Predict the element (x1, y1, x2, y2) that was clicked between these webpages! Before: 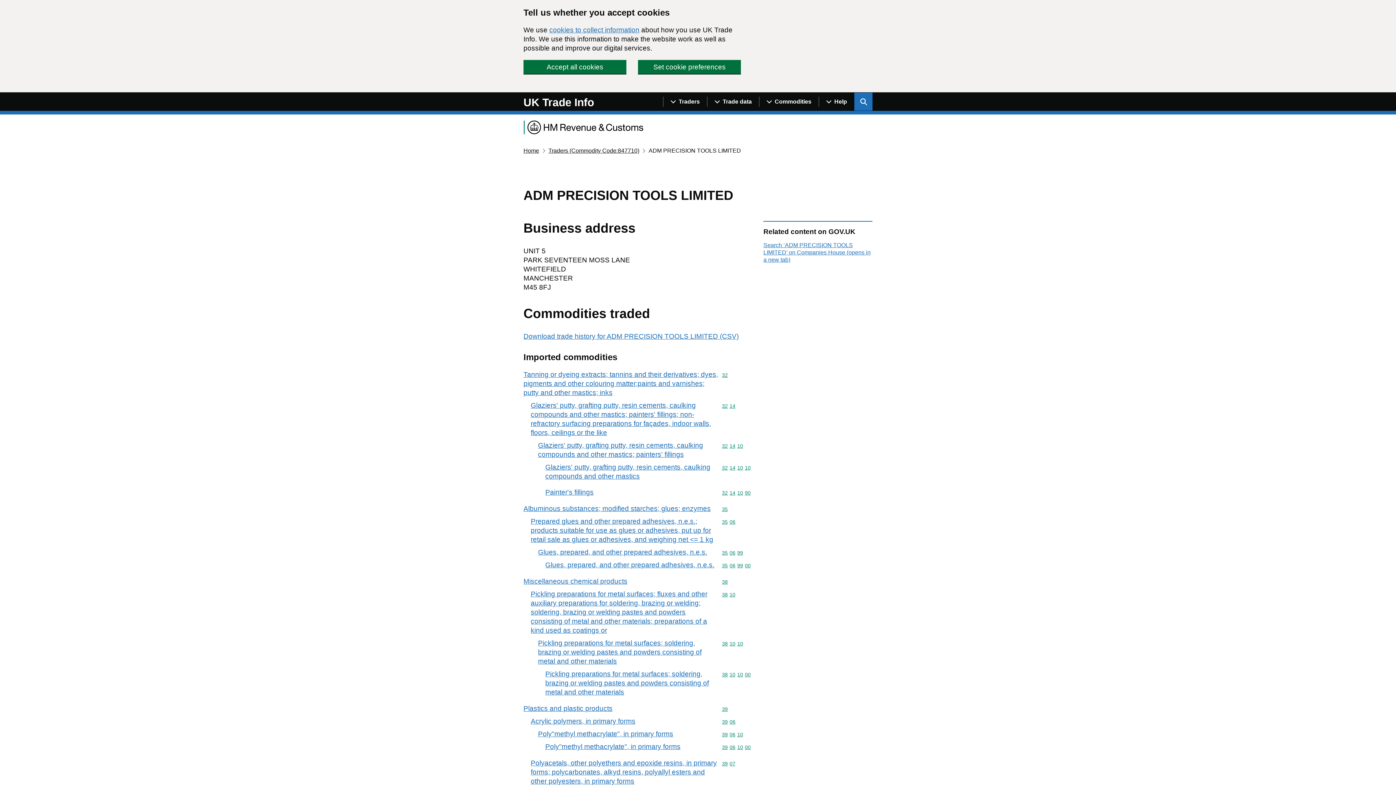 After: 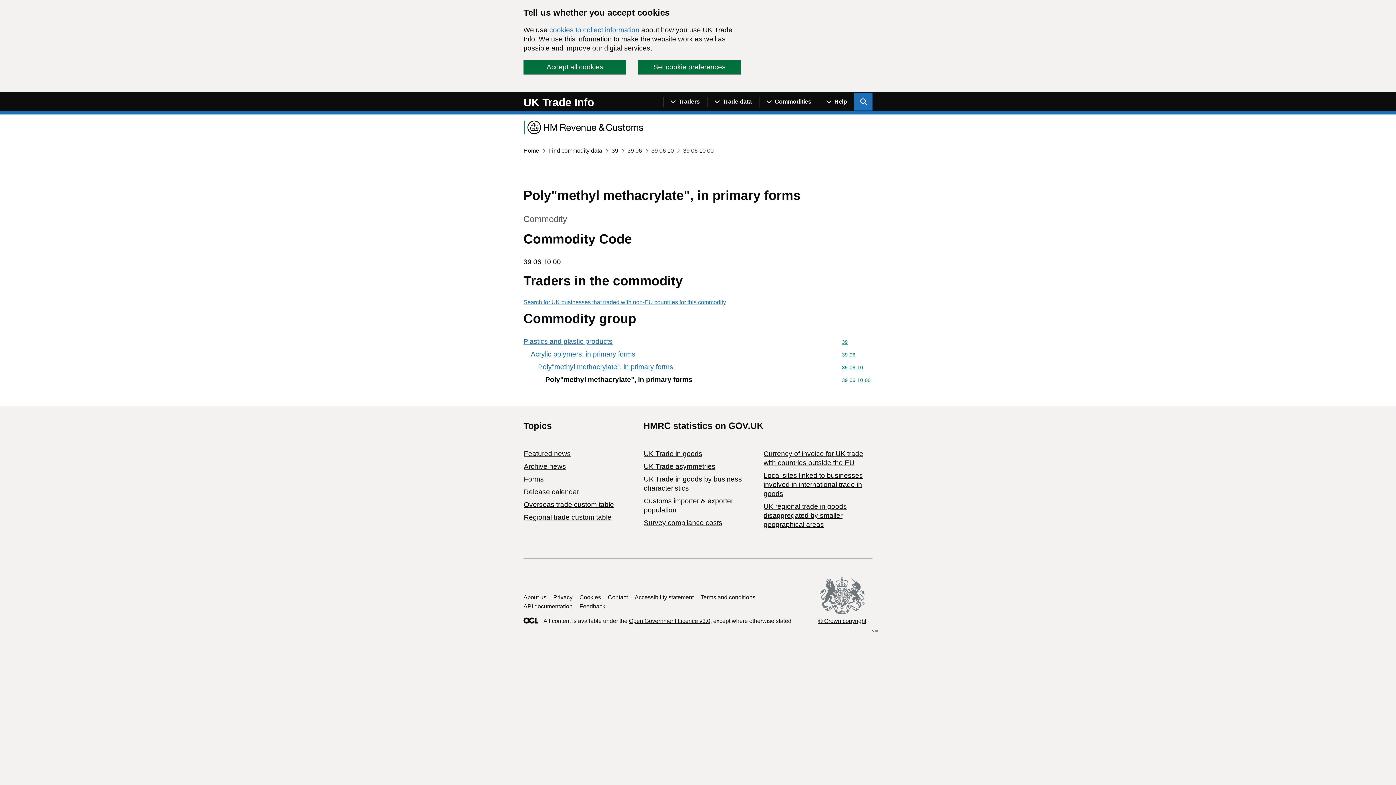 Action: bbox: (722, 743, 752, 751) label: Commodity code: 39 06 10 00
39061000